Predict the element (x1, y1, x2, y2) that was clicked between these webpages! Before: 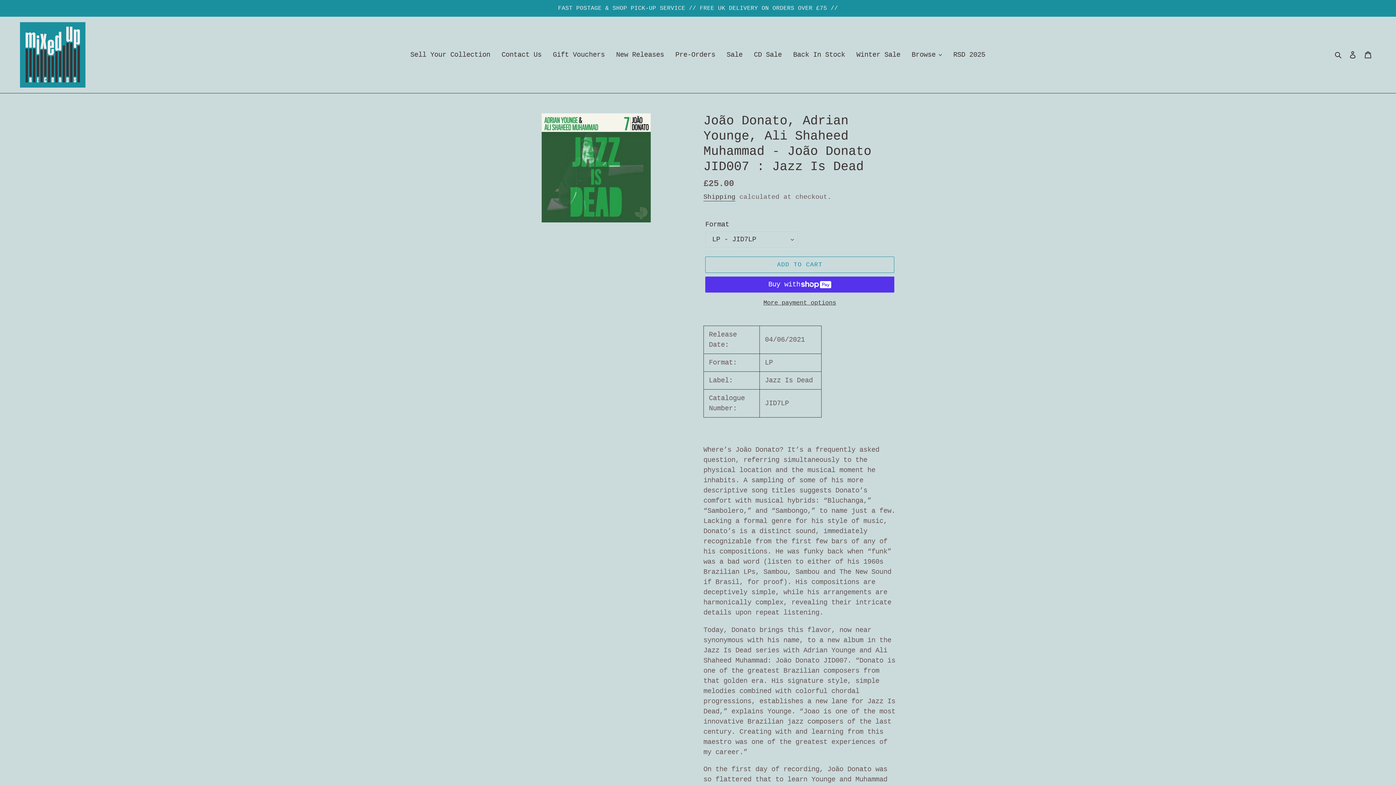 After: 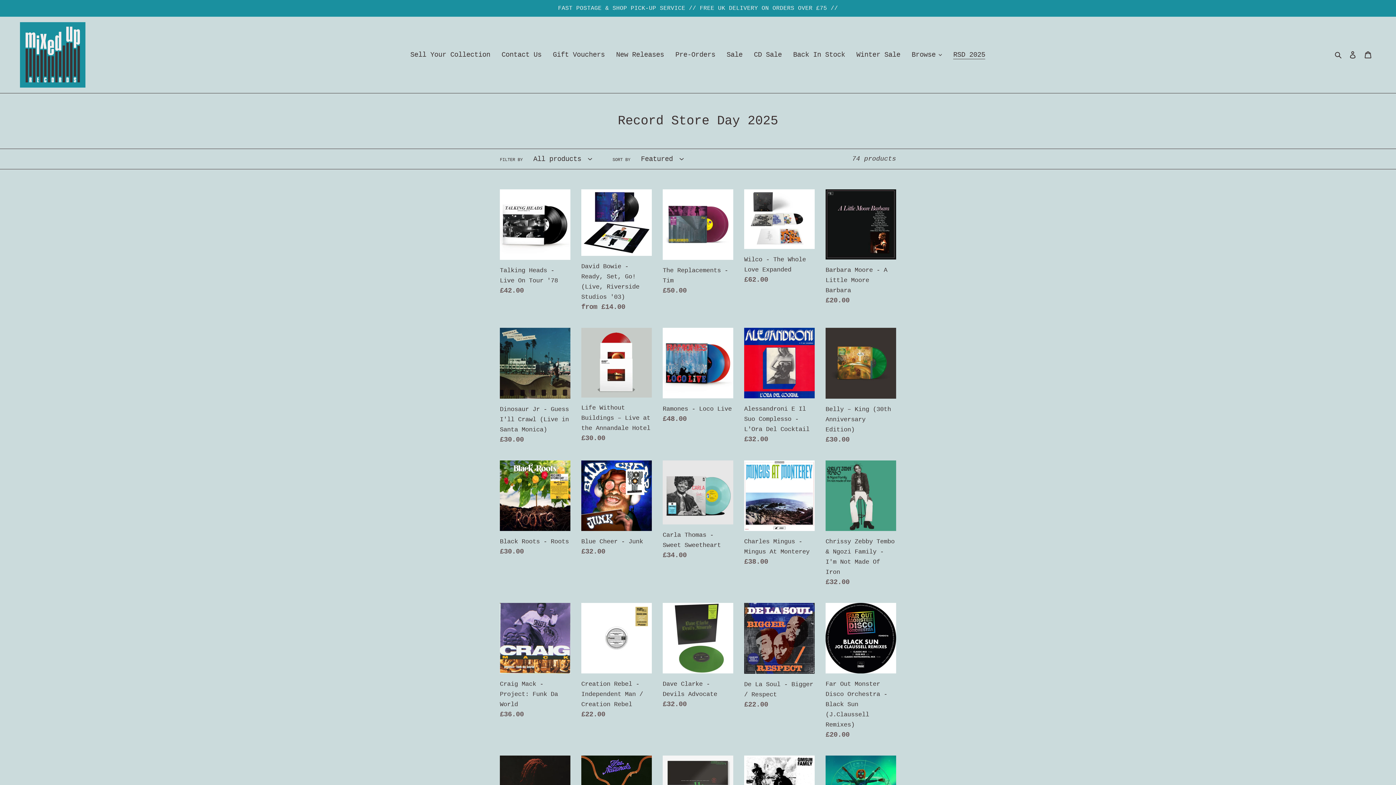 Action: label: RSD 2025 bbox: (949, 48, 989, 61)